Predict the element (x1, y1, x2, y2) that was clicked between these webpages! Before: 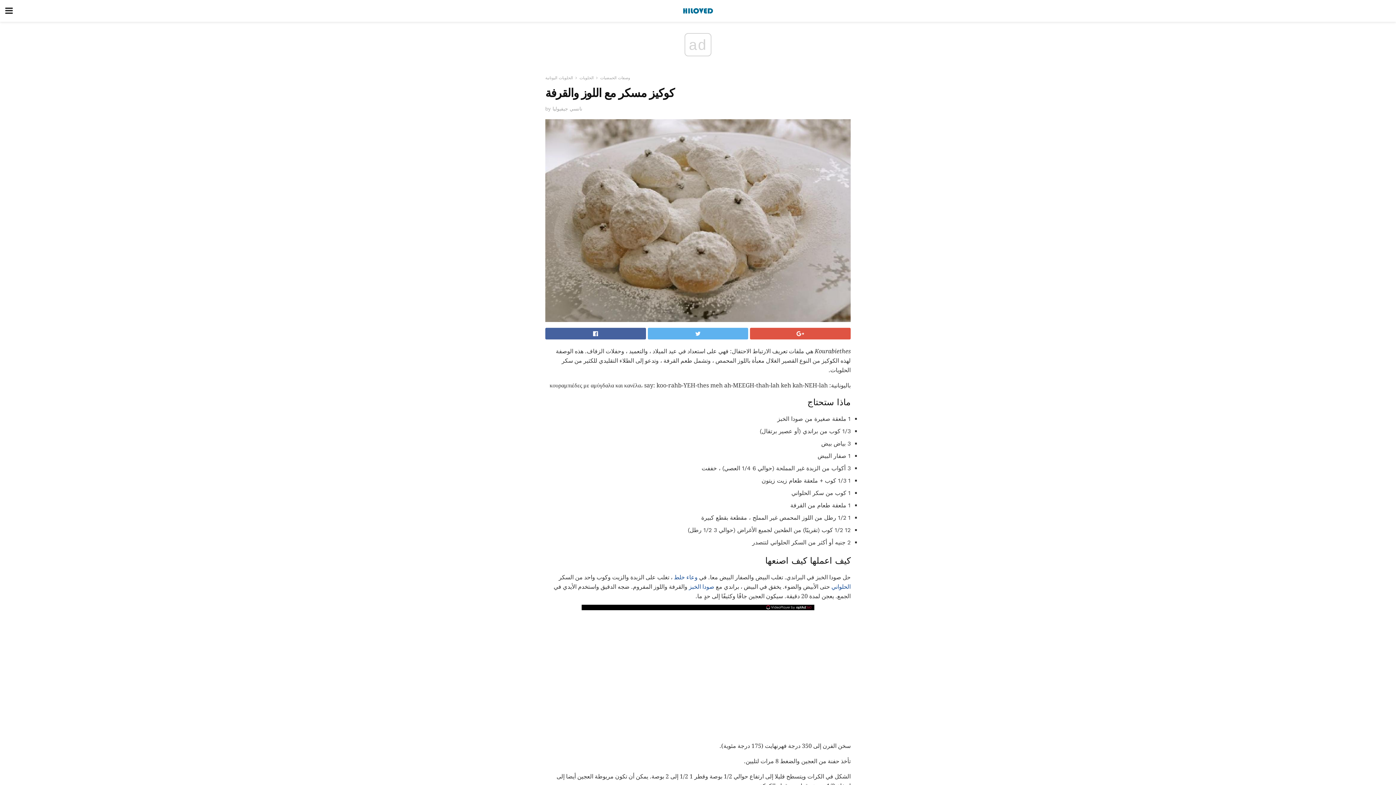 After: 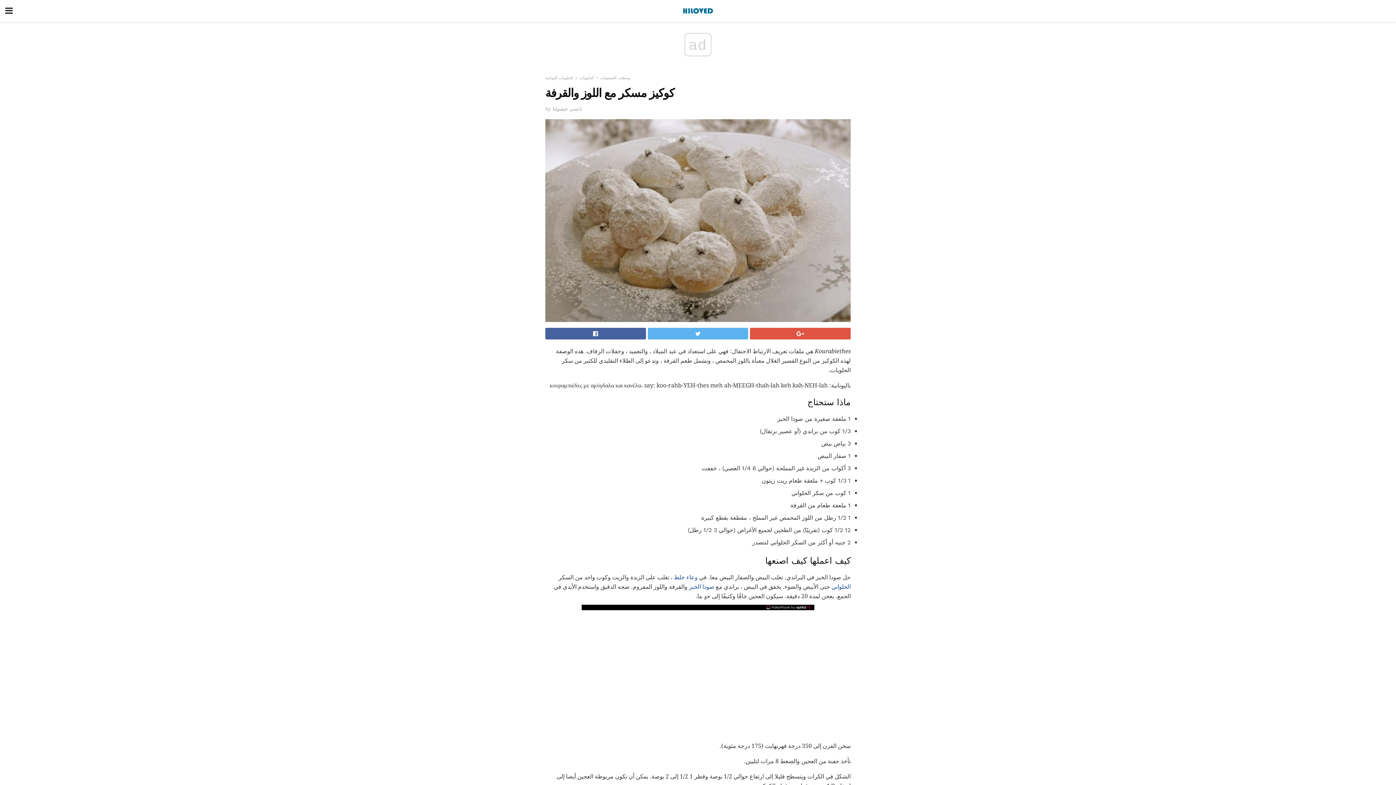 Action: bbox: (764, 605, 814, 610) label: OptAd website